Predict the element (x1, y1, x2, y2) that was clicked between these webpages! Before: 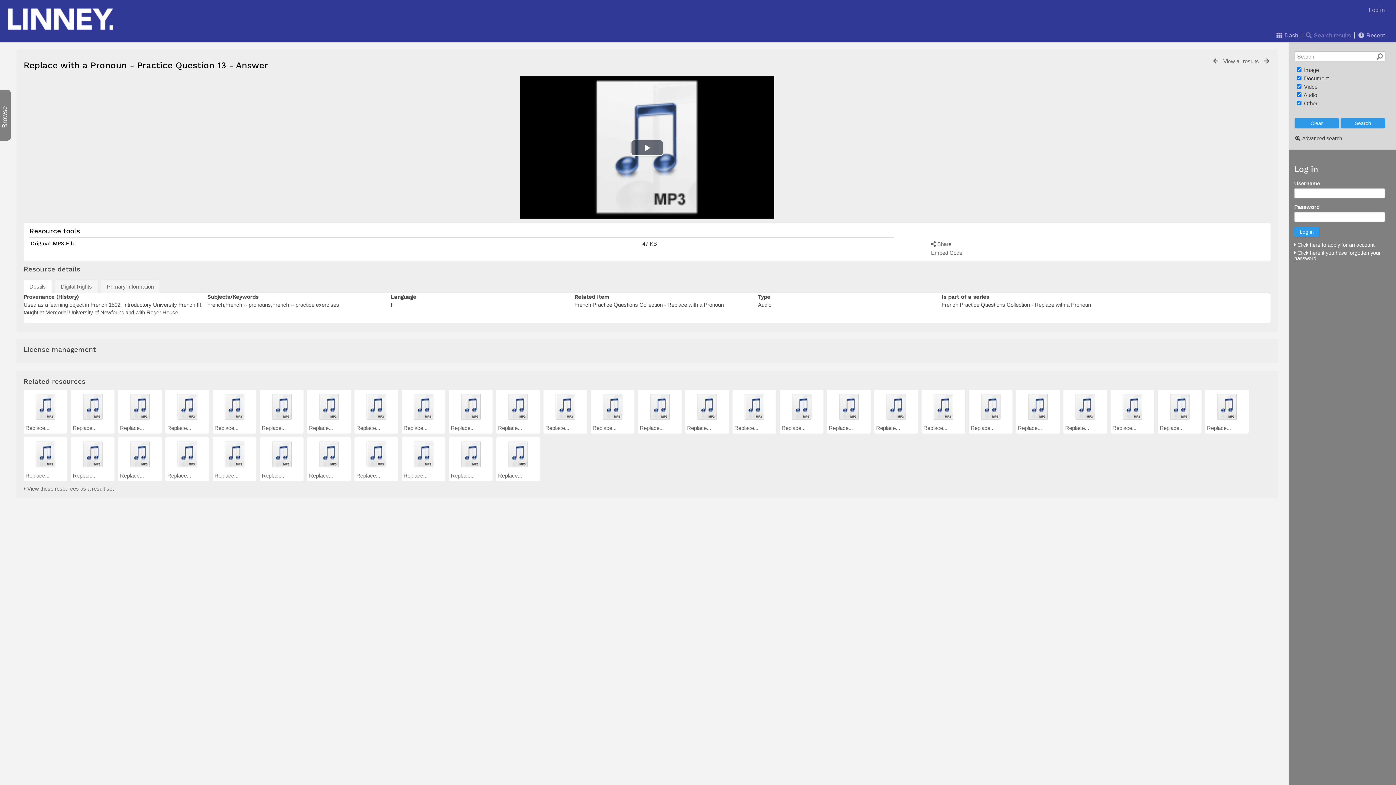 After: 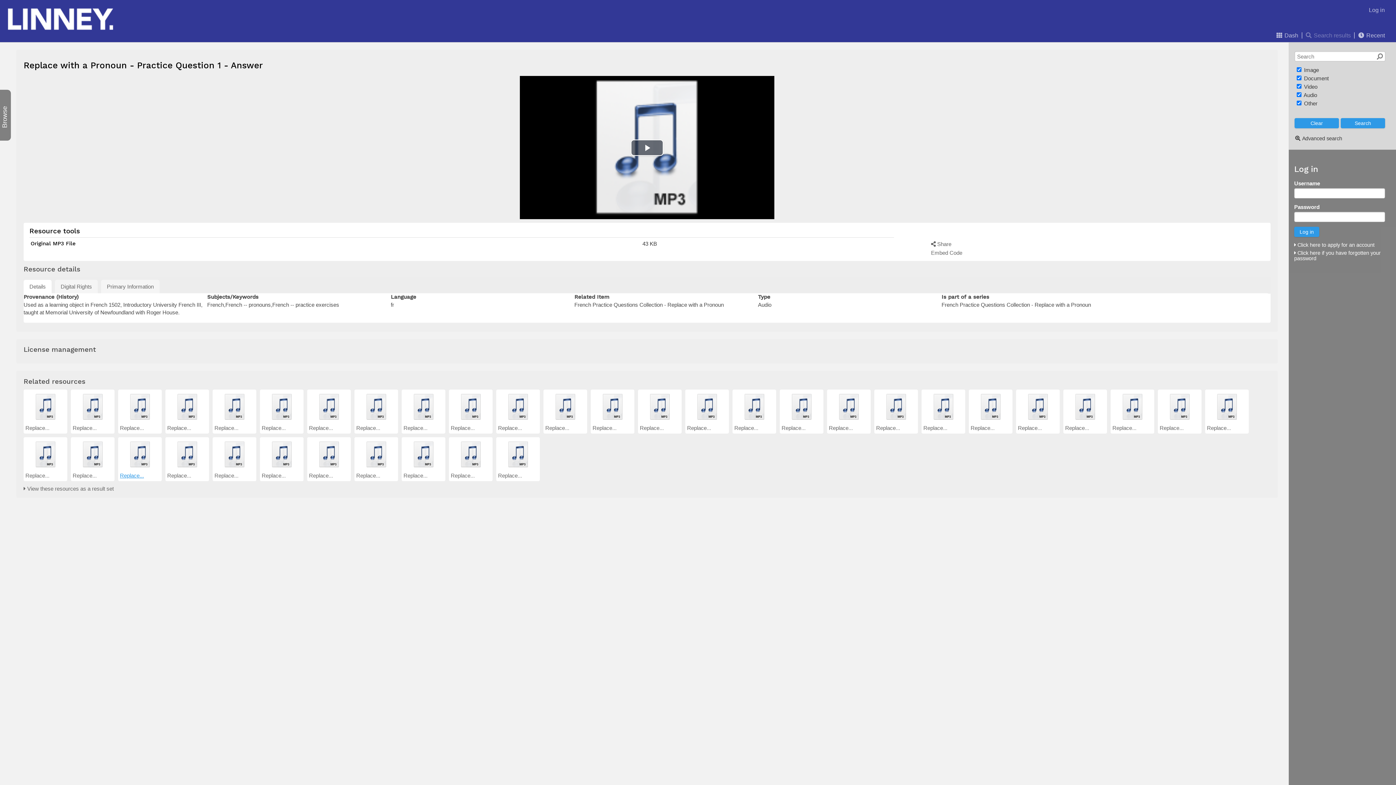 Action: bbox: (120, 472, 144, 478) label: Replace...